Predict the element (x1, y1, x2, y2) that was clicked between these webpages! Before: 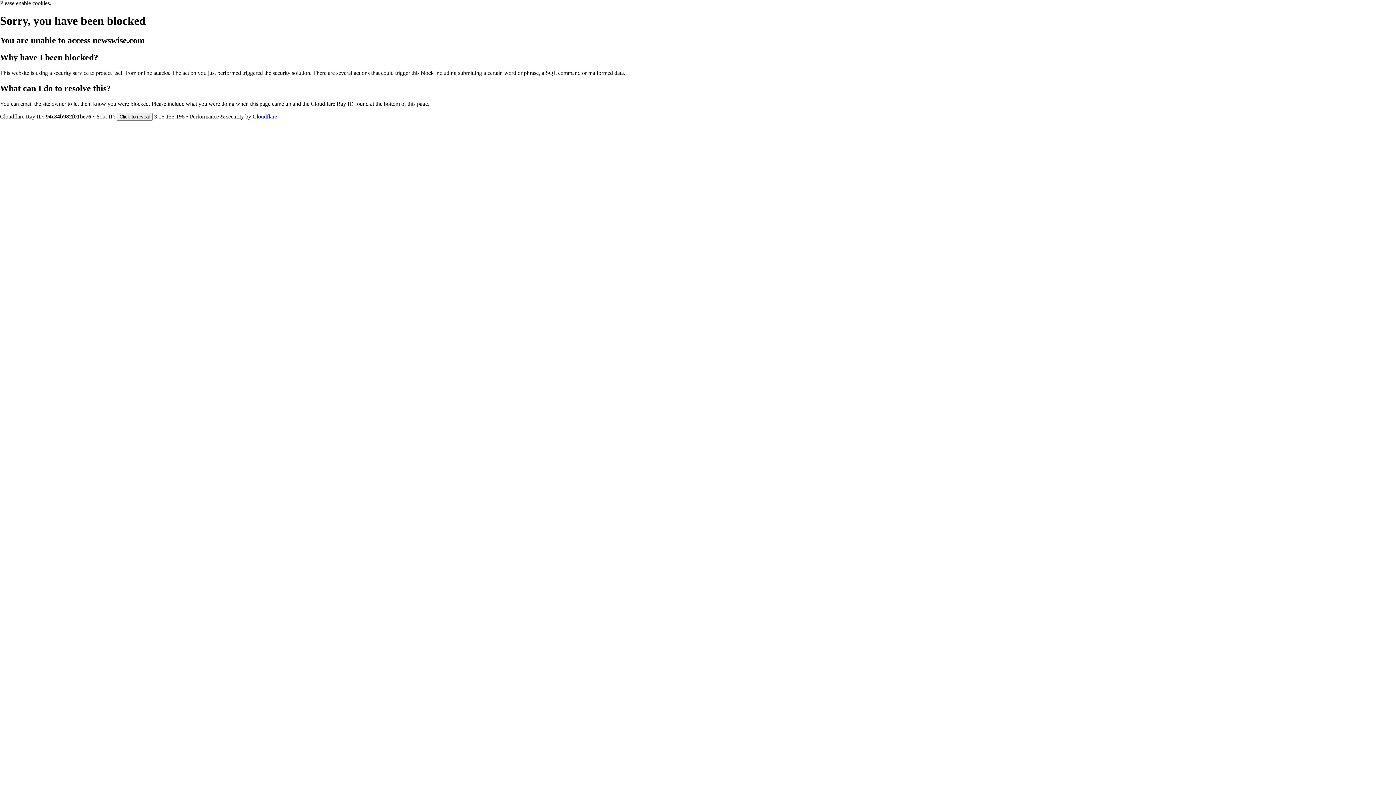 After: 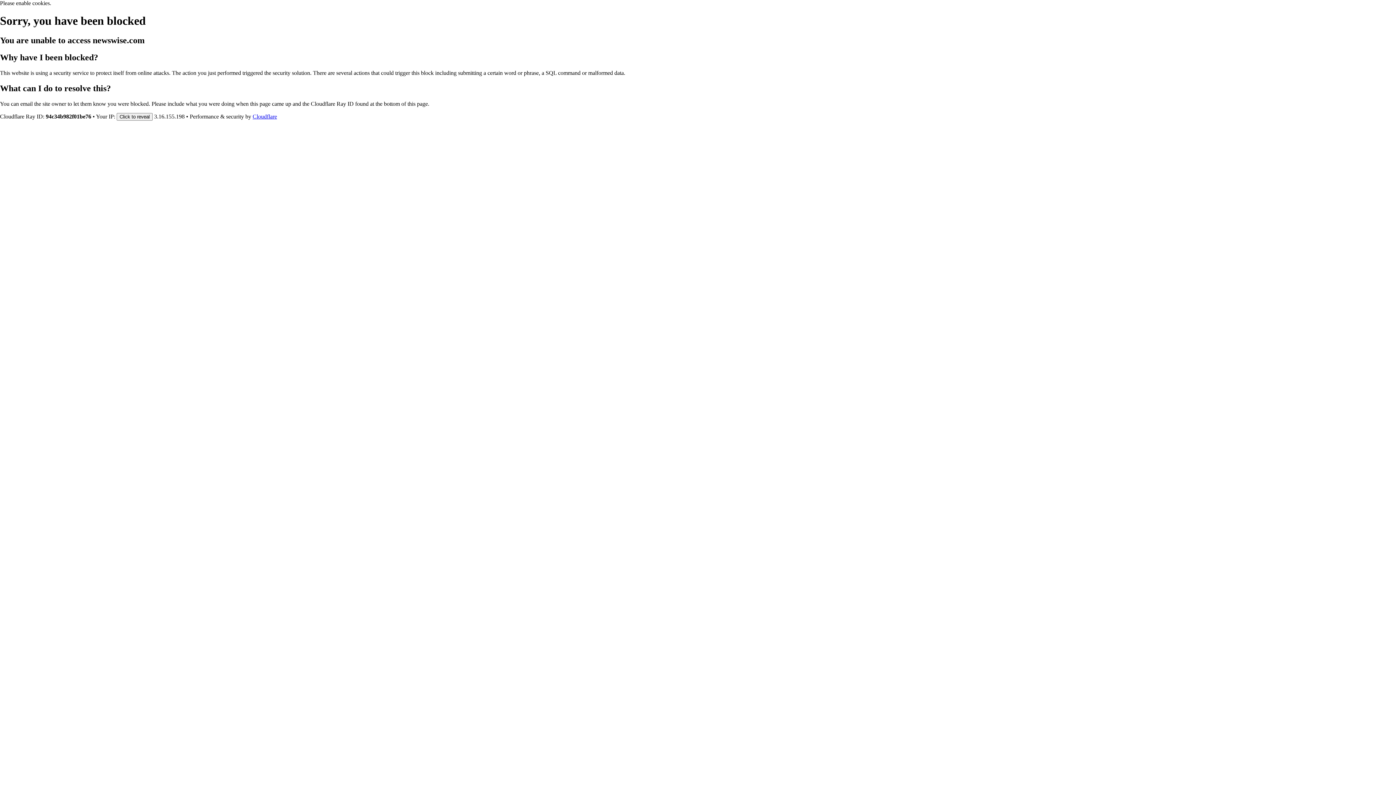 Action: label: Cloudflare bbox: (252, 113, 277, 119)